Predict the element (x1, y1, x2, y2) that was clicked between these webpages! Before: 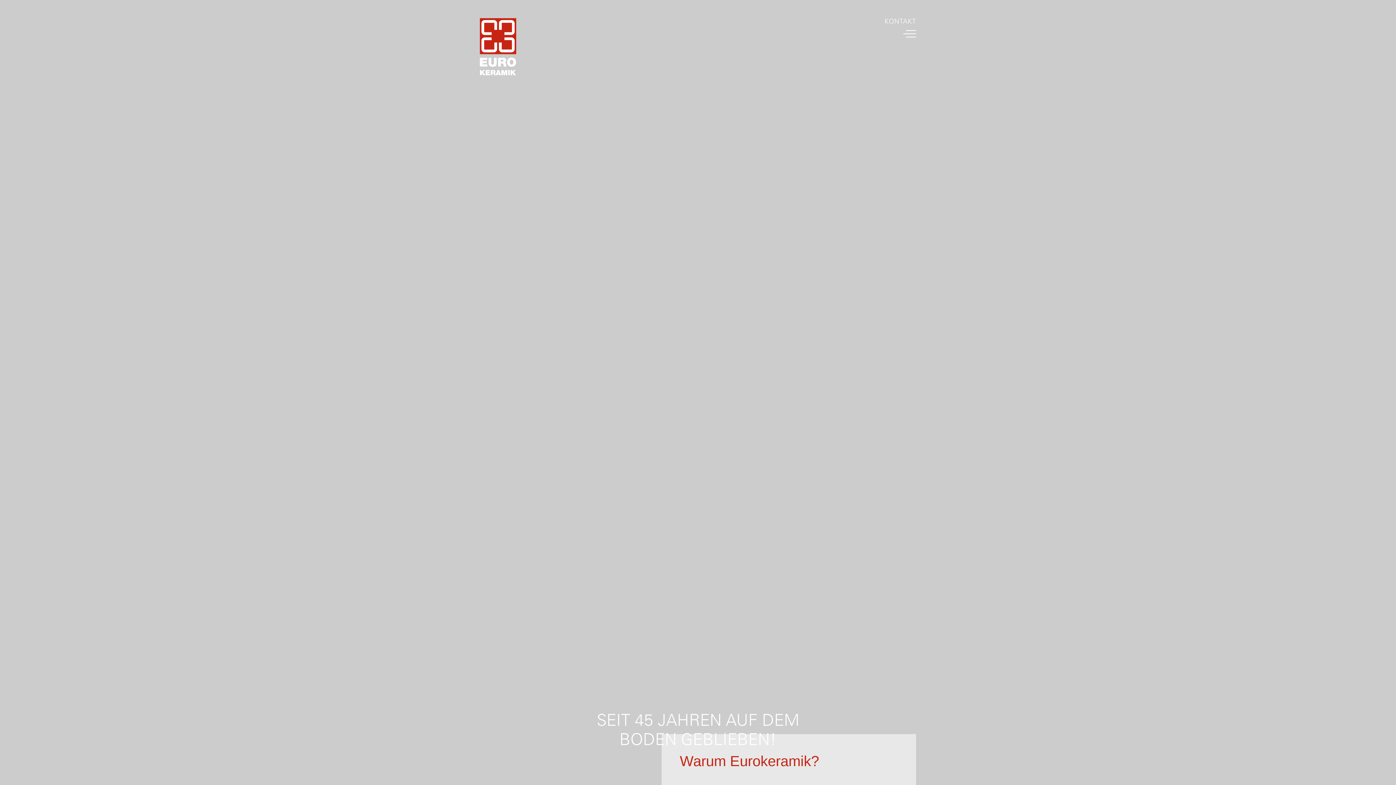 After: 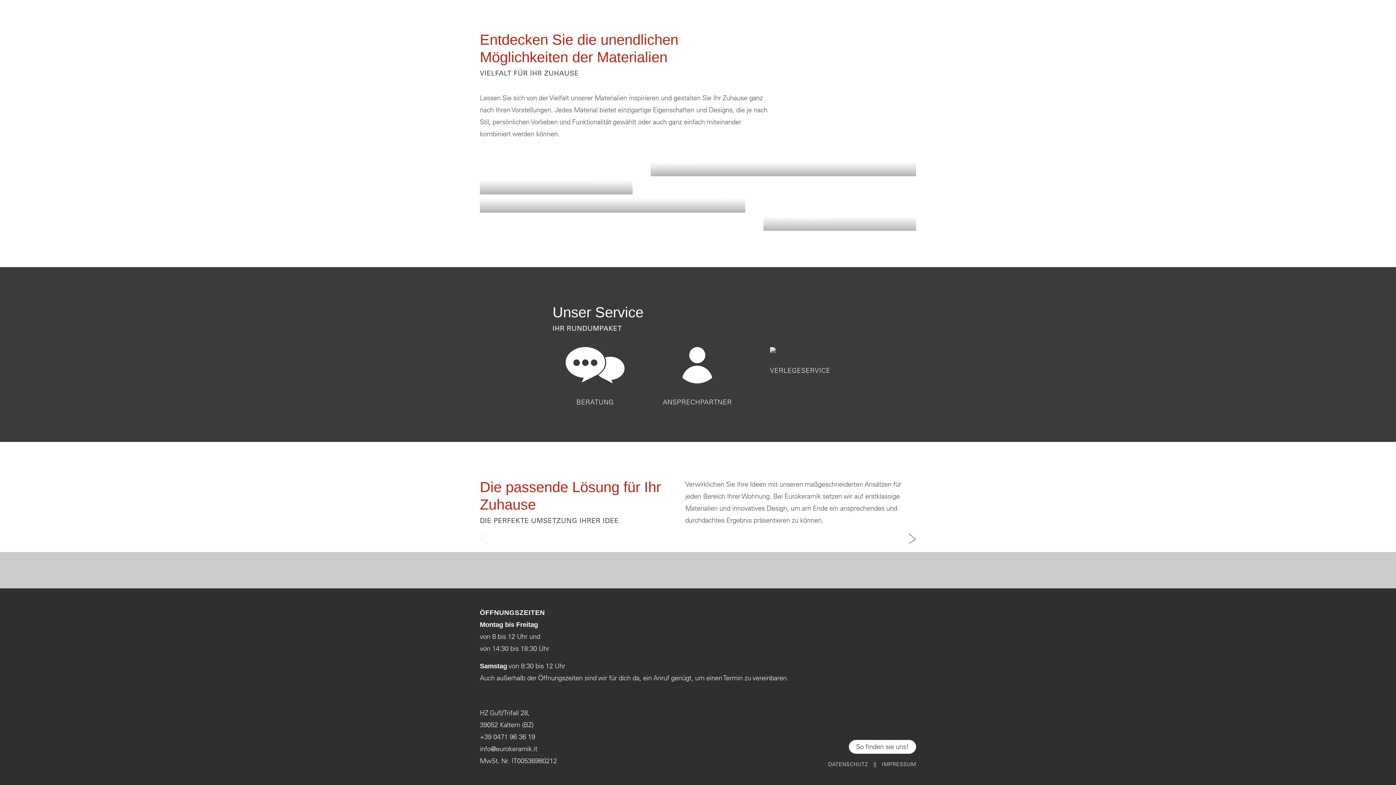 Action: label: KONTAKT bbox: (884, 18, 916, 24)